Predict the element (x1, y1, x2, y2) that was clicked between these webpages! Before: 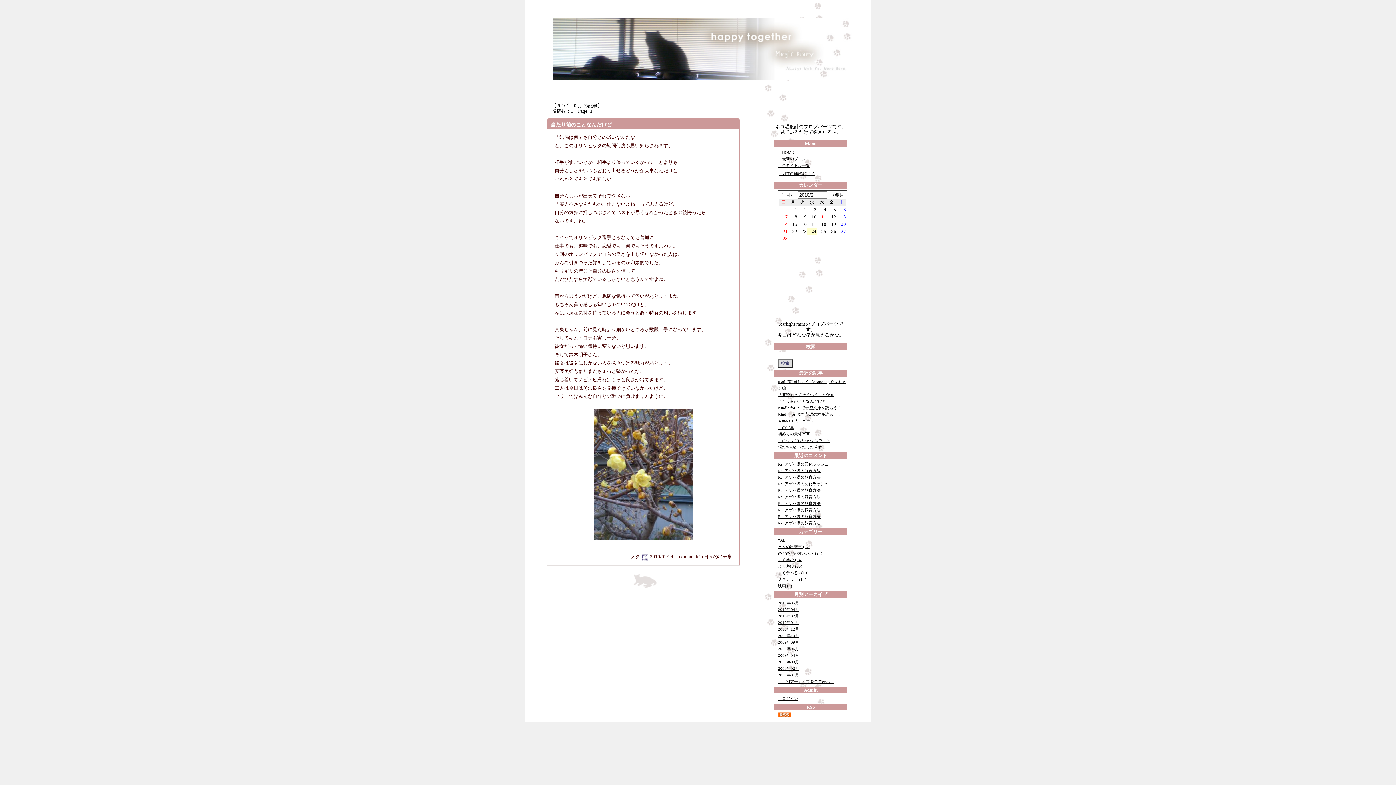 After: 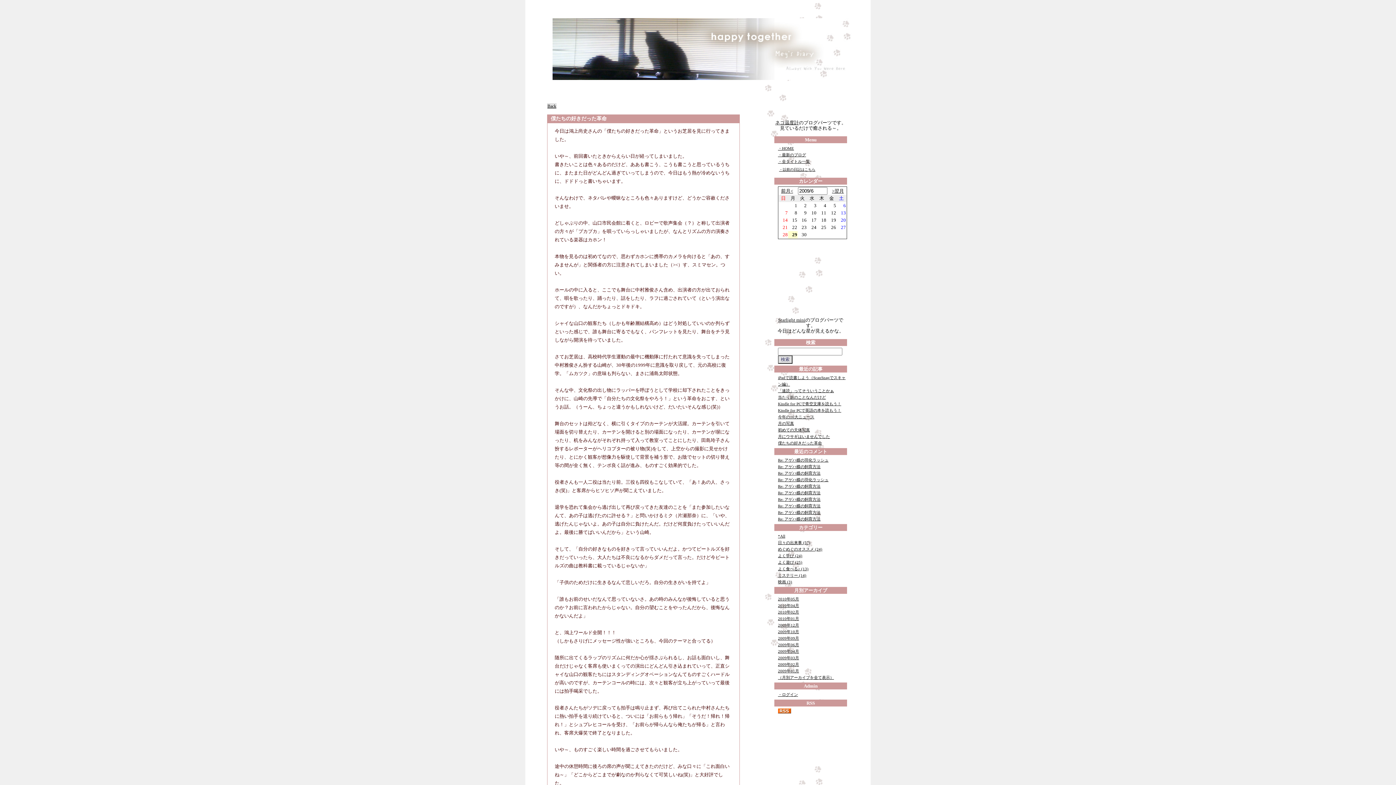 Action: bbox: (778, 445, 822, 449) label: 僕たちの好きだった革命